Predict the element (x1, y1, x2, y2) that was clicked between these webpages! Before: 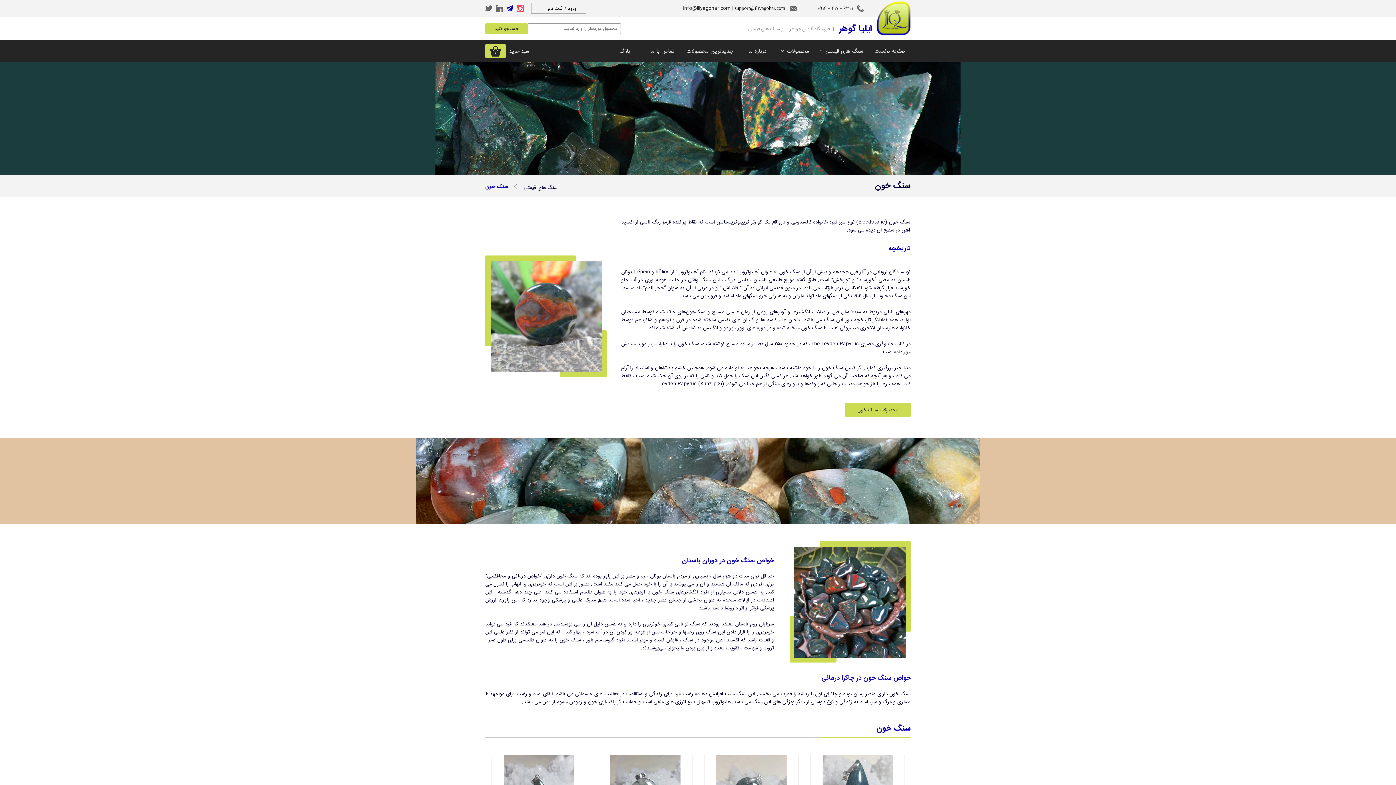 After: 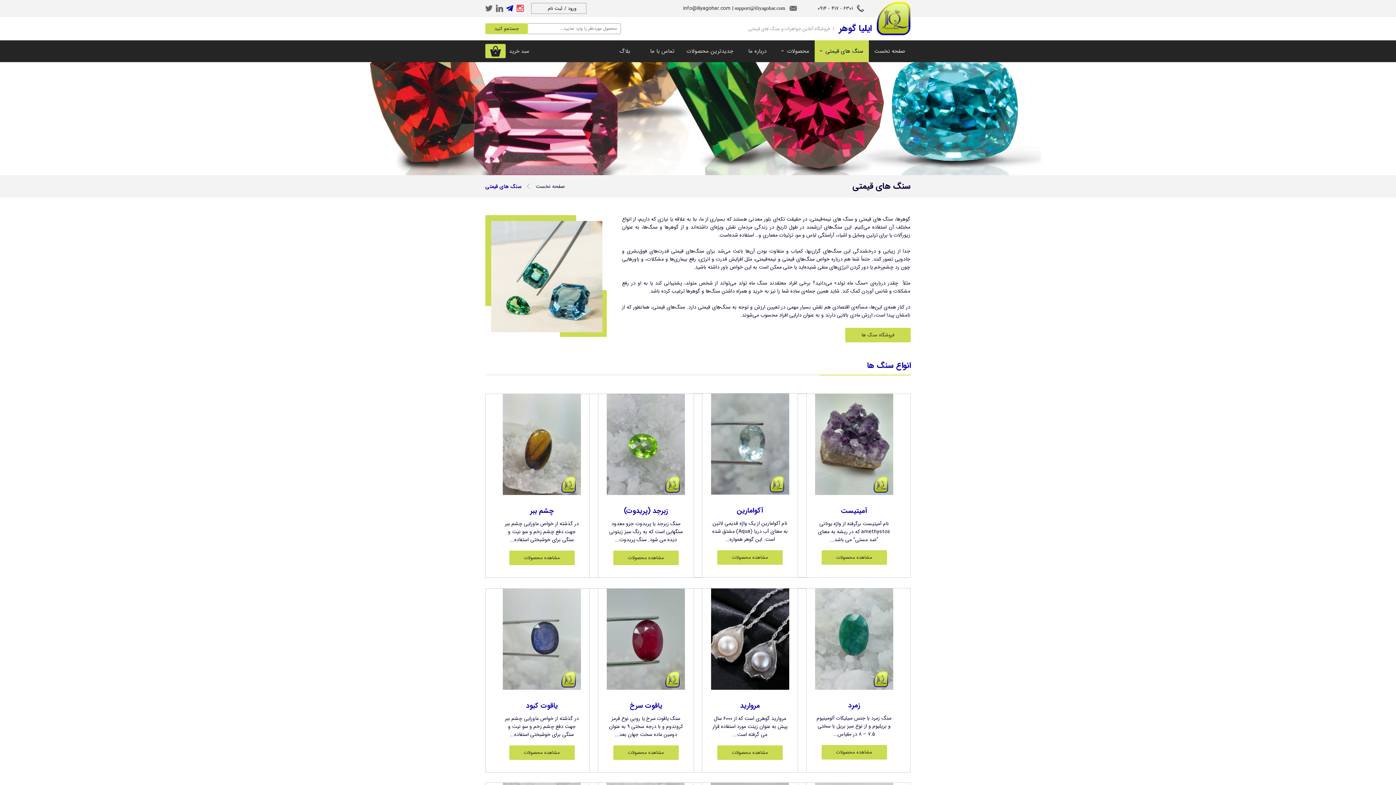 Action: label: سنگ های قیمتی bbox: (814, 40, 869, 62)